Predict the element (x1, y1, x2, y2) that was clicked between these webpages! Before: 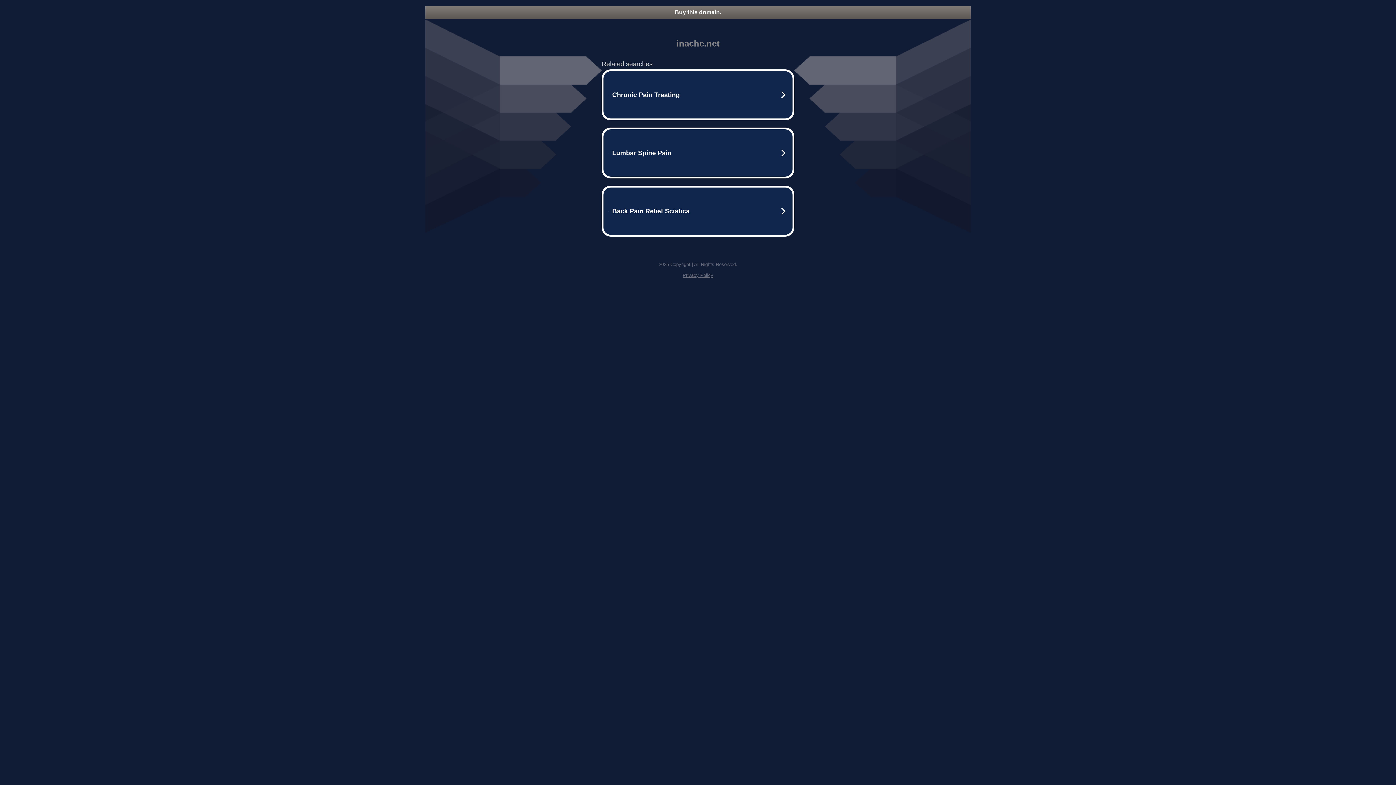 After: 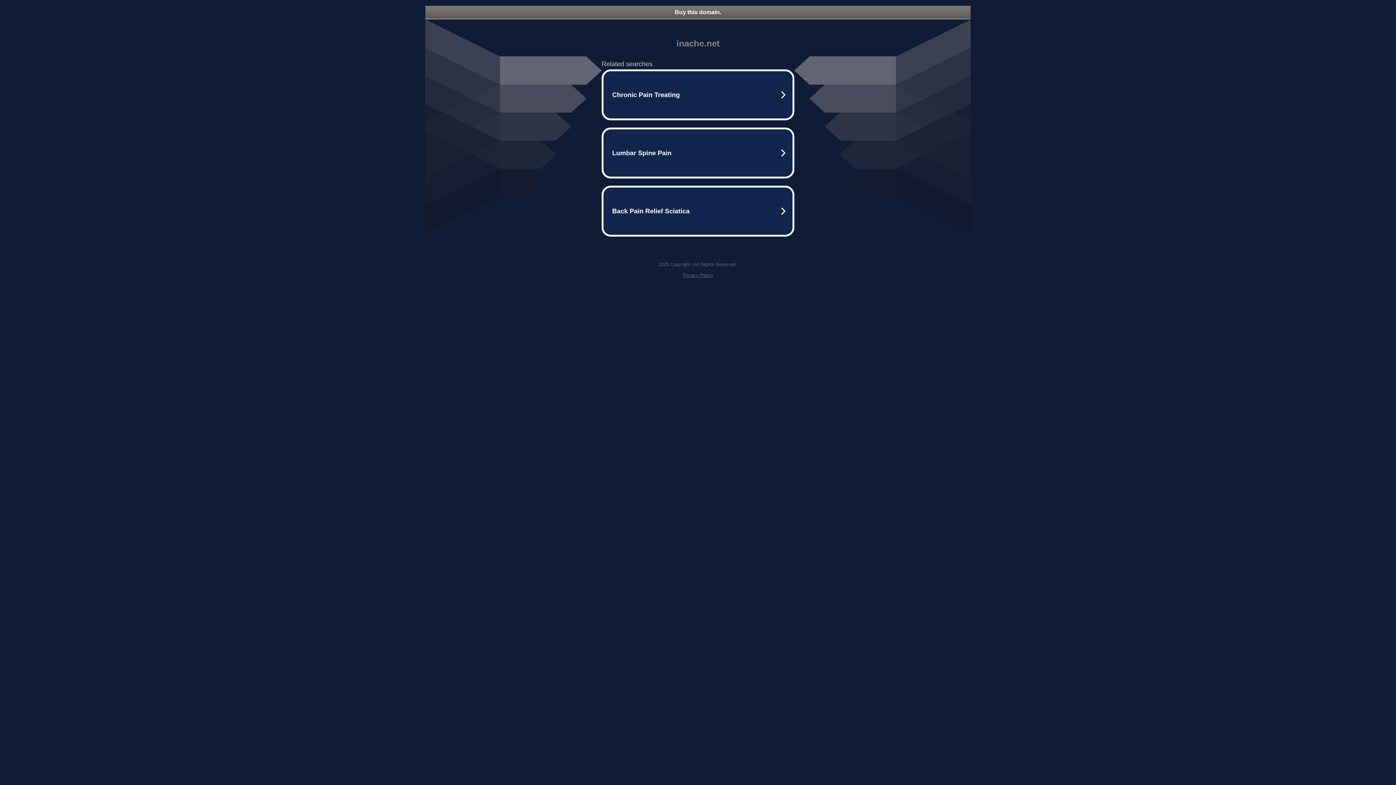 Action: label: Buy this domain. bbox: (425, 5, 970, 18)